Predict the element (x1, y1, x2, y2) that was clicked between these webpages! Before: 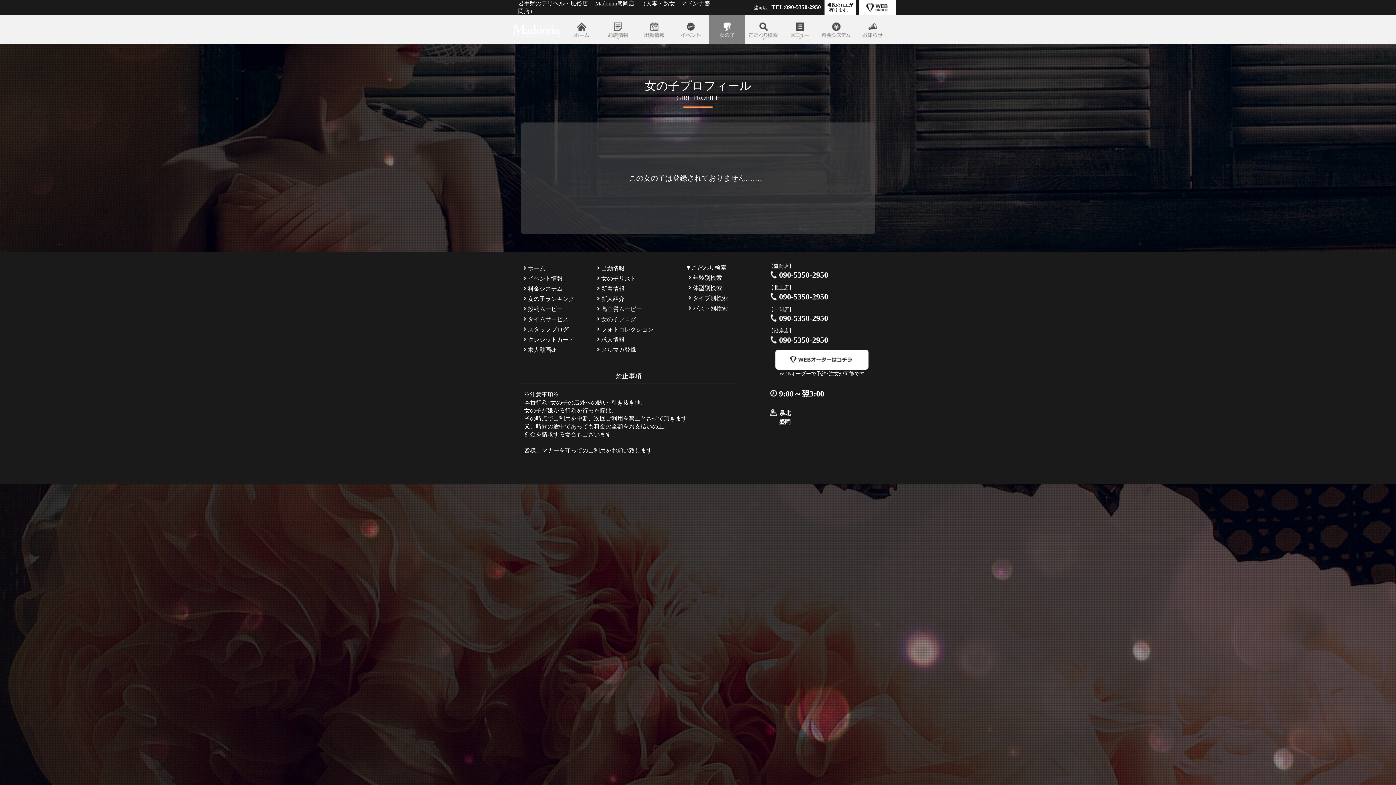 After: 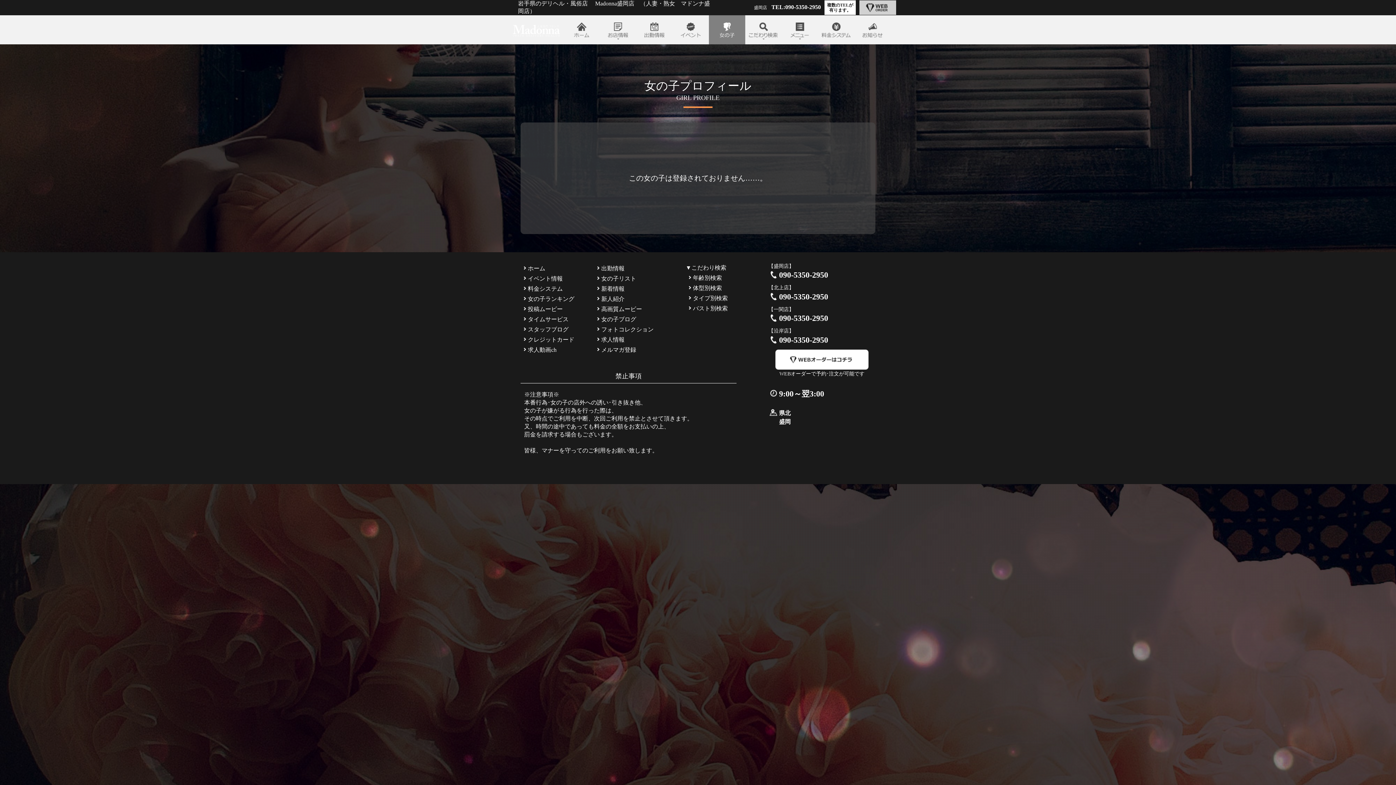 Action: bbox: (859, 0, 900, 15)